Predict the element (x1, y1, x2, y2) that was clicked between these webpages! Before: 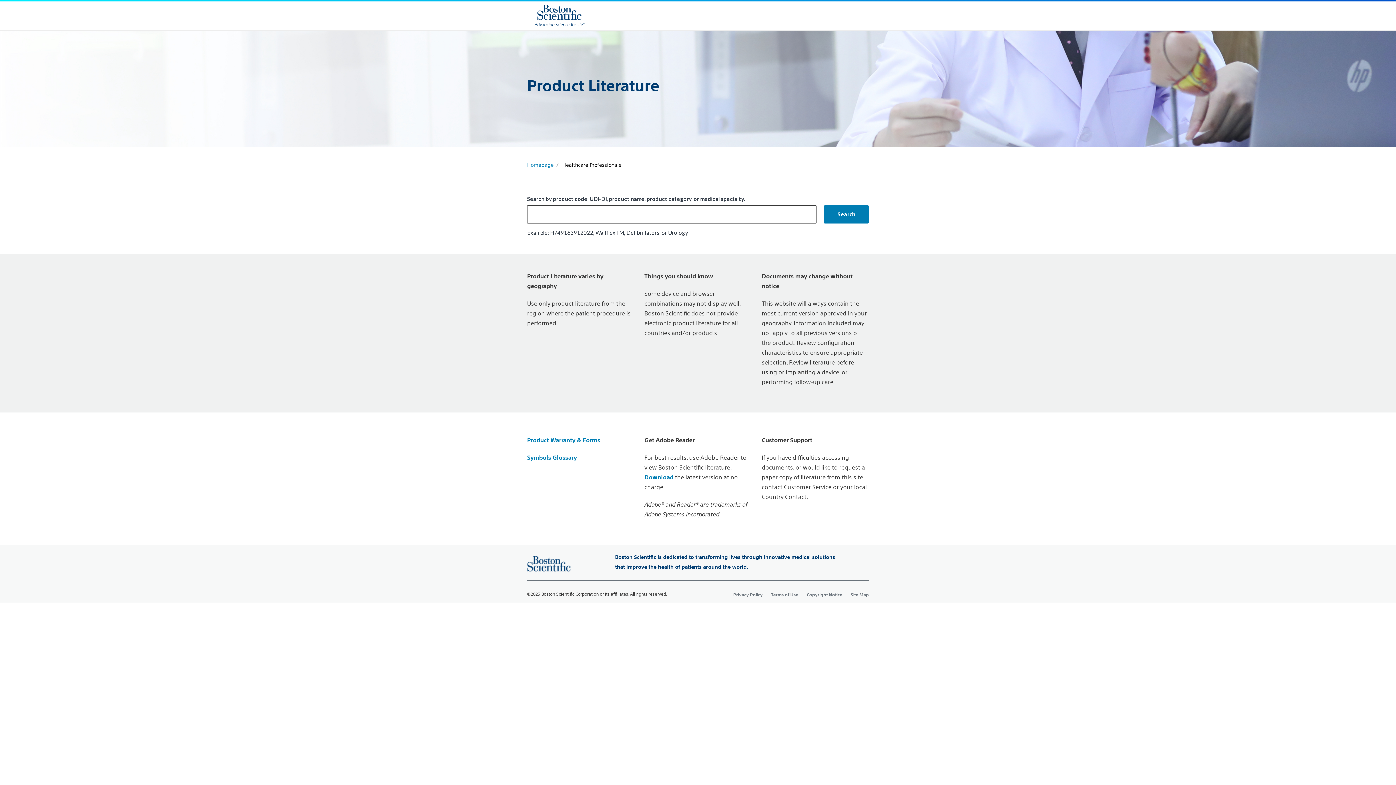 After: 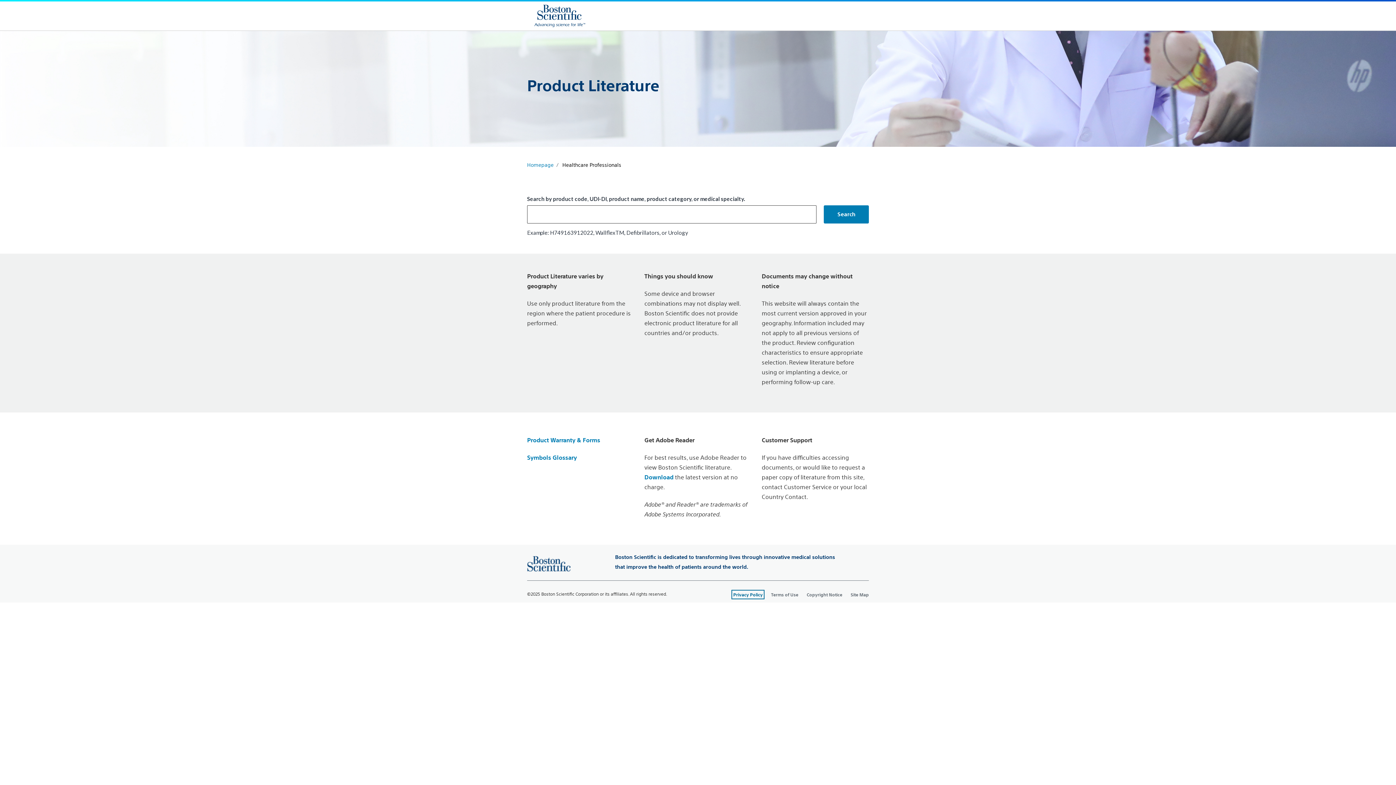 Action: label: Privacy Policy bbox: (733, 591, 762, 597)